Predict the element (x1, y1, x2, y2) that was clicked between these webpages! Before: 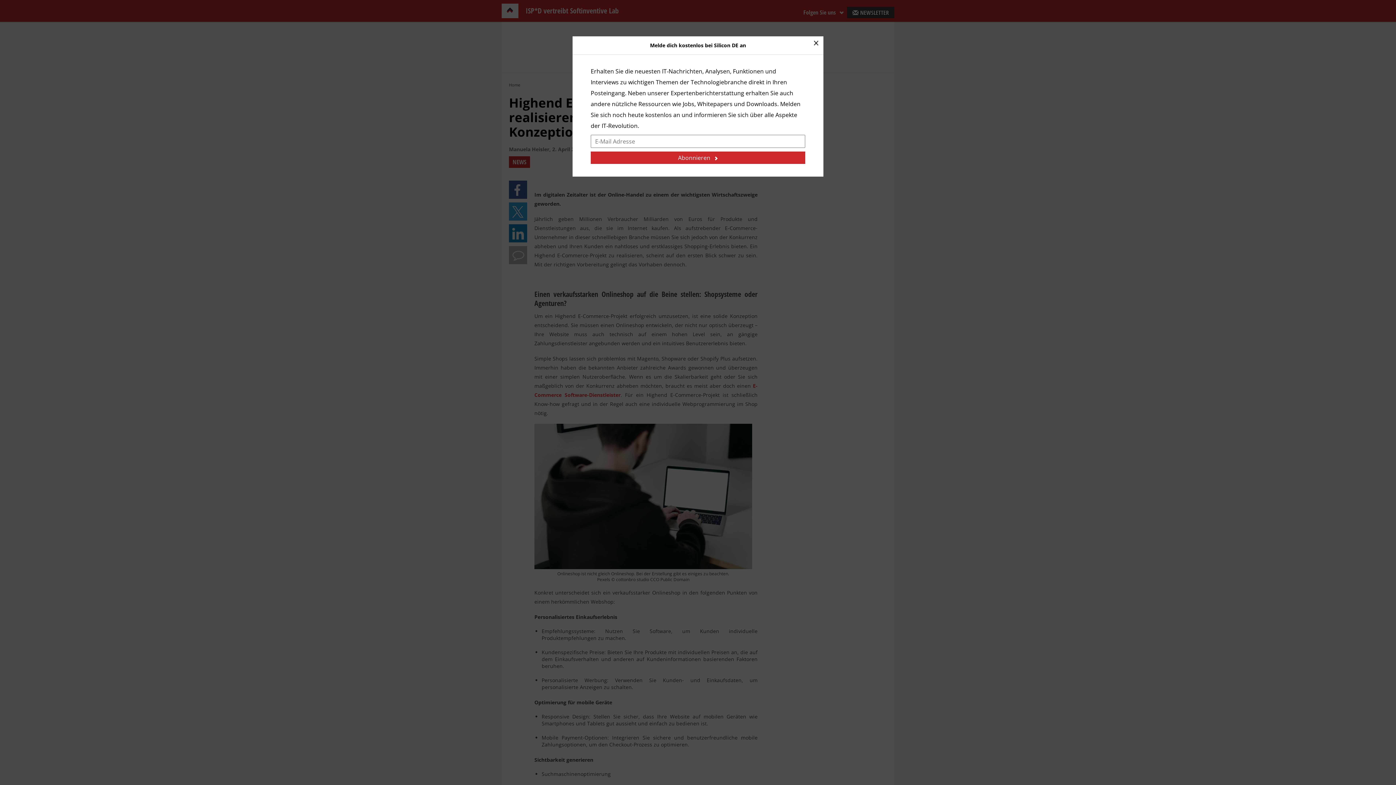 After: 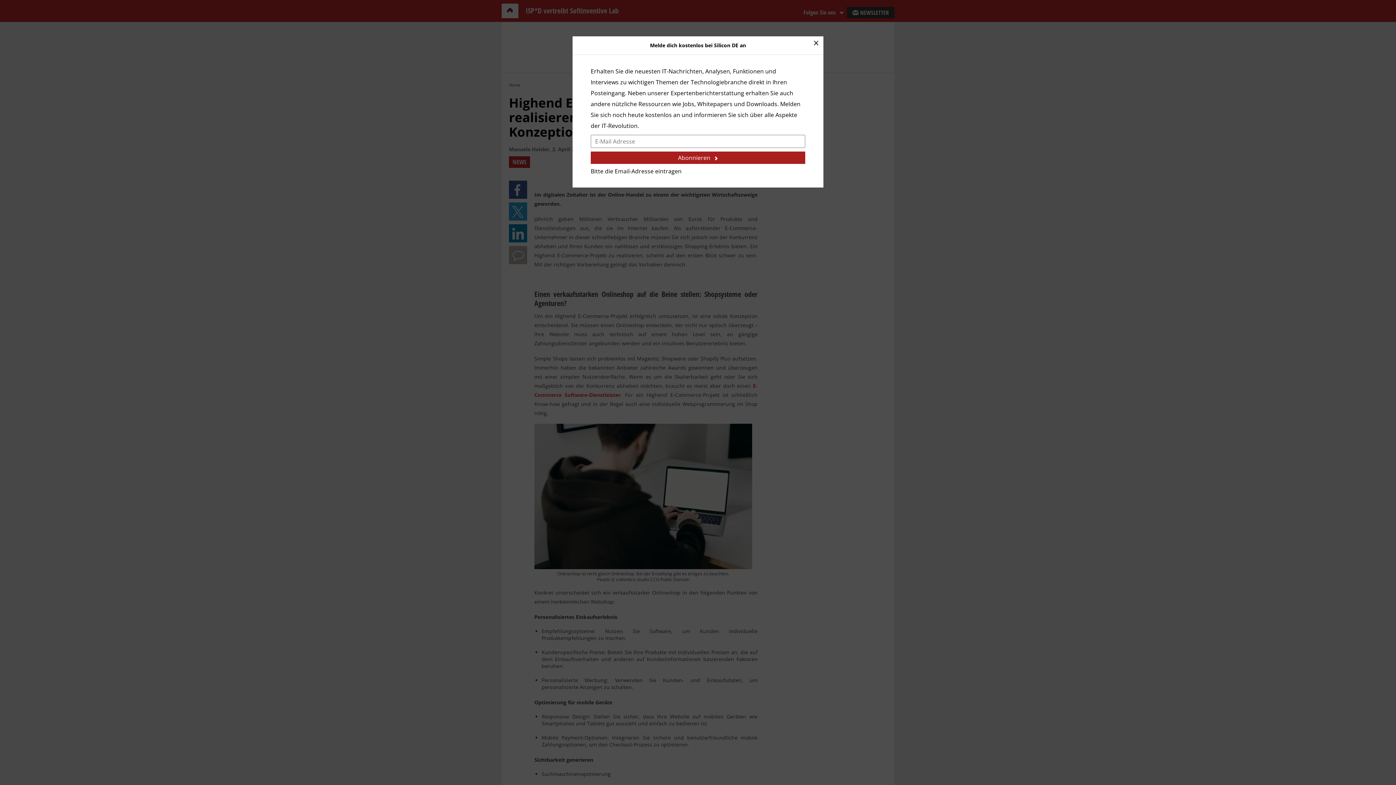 Action: label: Abonnieren bbox: (590, 151, 805, 164)